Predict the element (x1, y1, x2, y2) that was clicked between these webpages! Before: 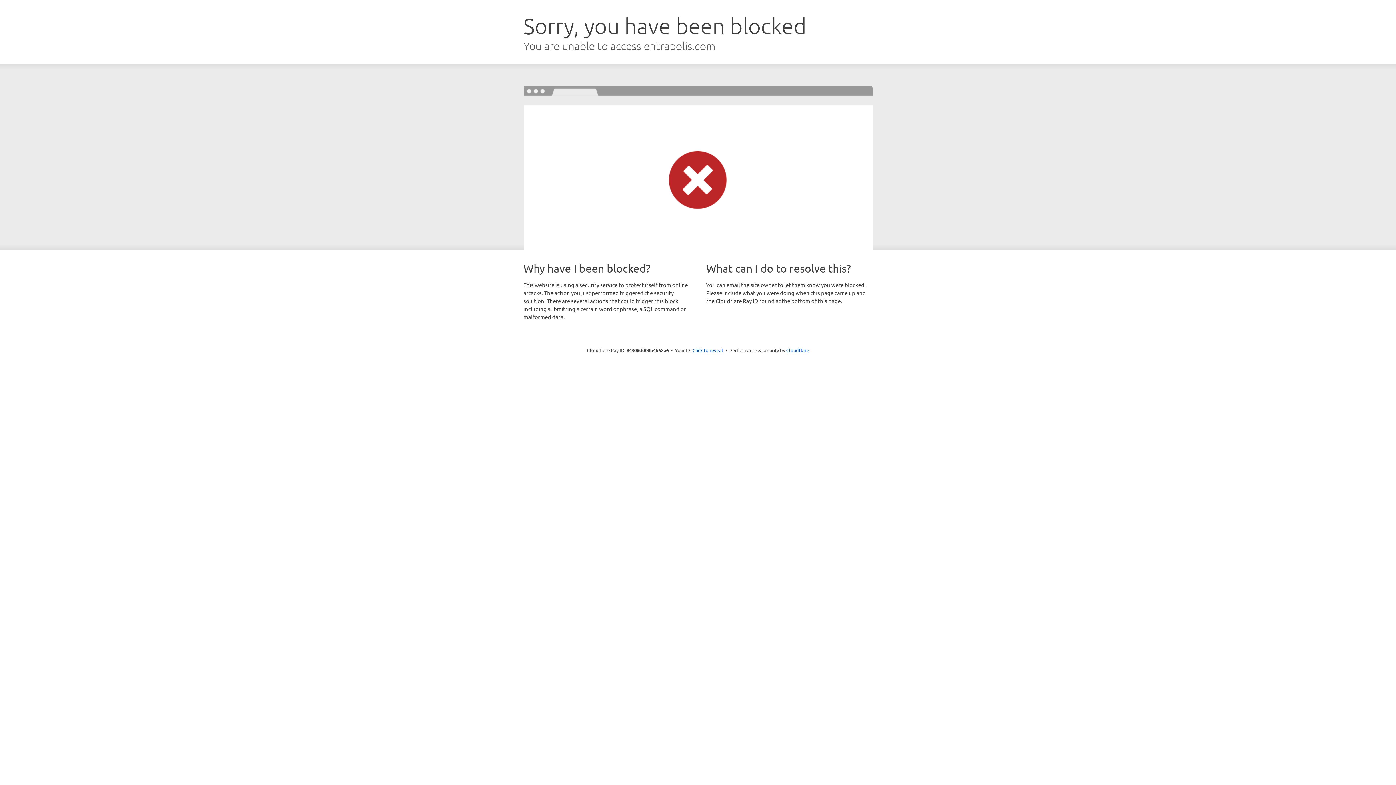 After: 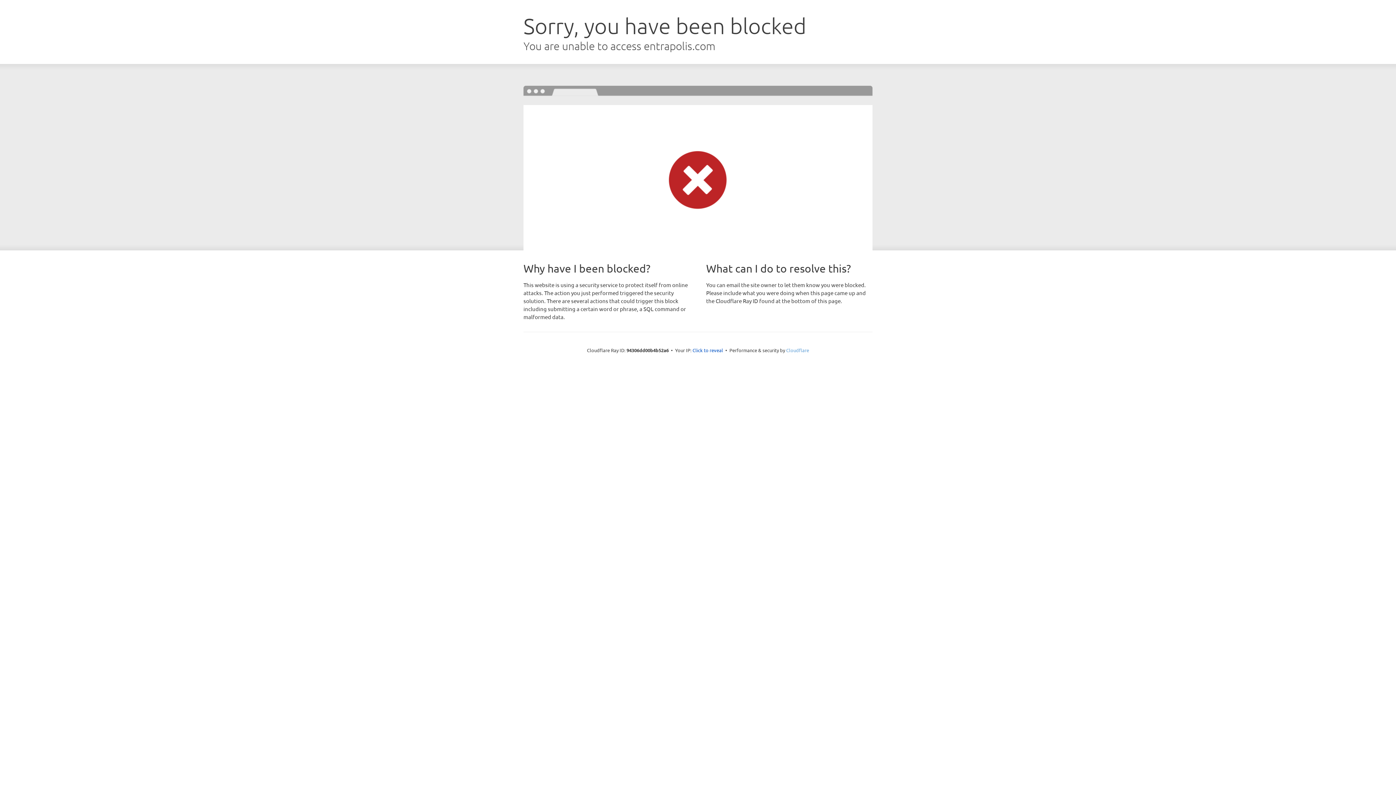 Action: bbox: (786, 347, 809, 353) label: Cloudflare